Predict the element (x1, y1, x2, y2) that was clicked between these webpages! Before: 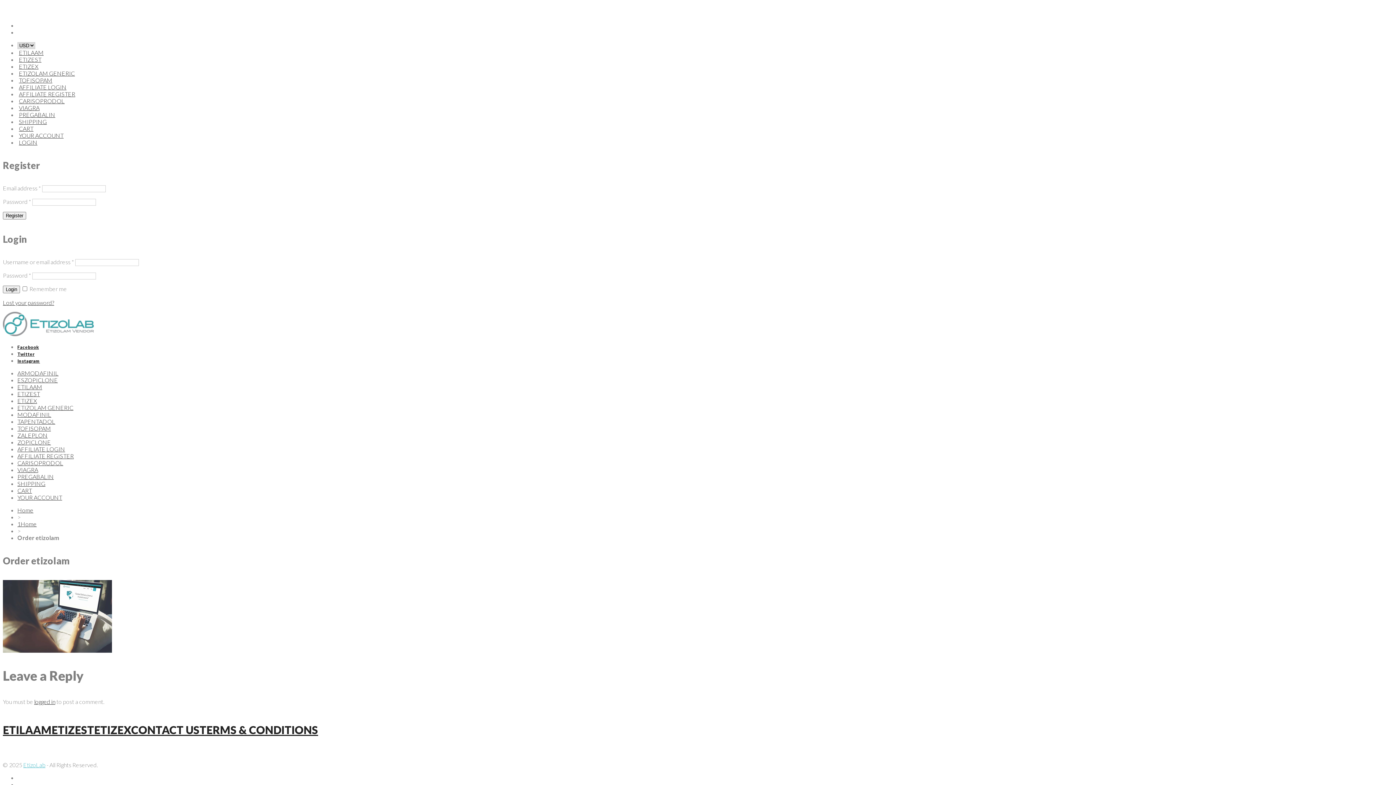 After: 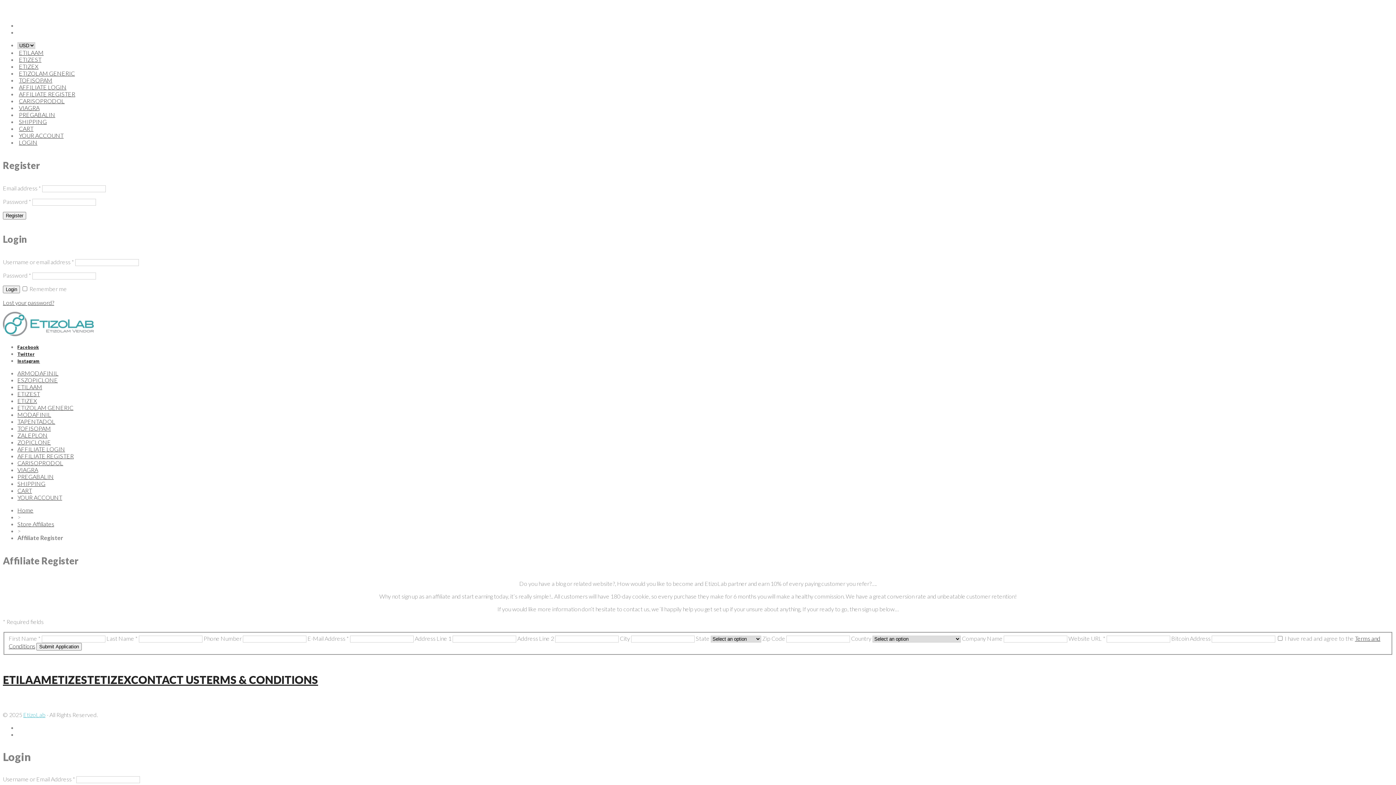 Action: bbox: (17, 90, 76, 97) label: AFFILIATE REGISTER